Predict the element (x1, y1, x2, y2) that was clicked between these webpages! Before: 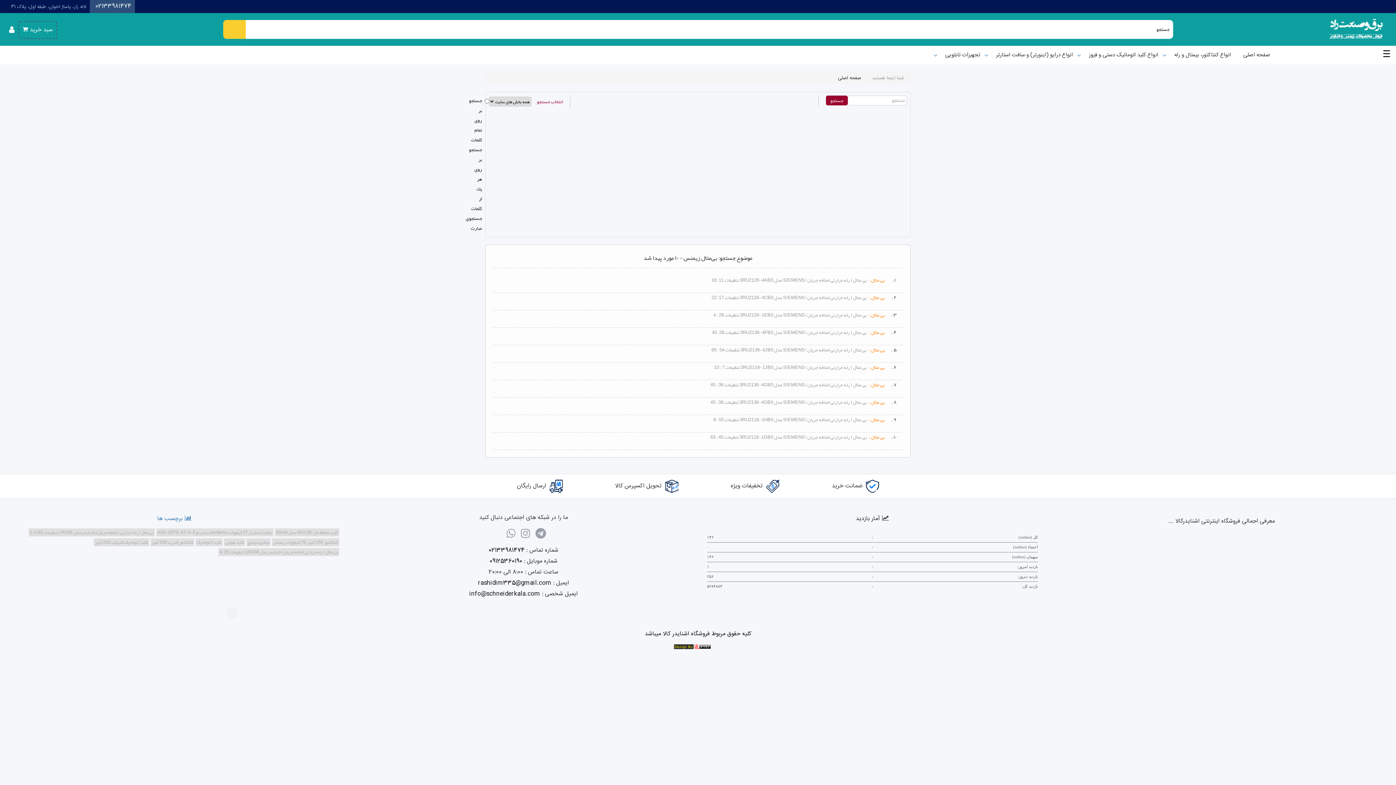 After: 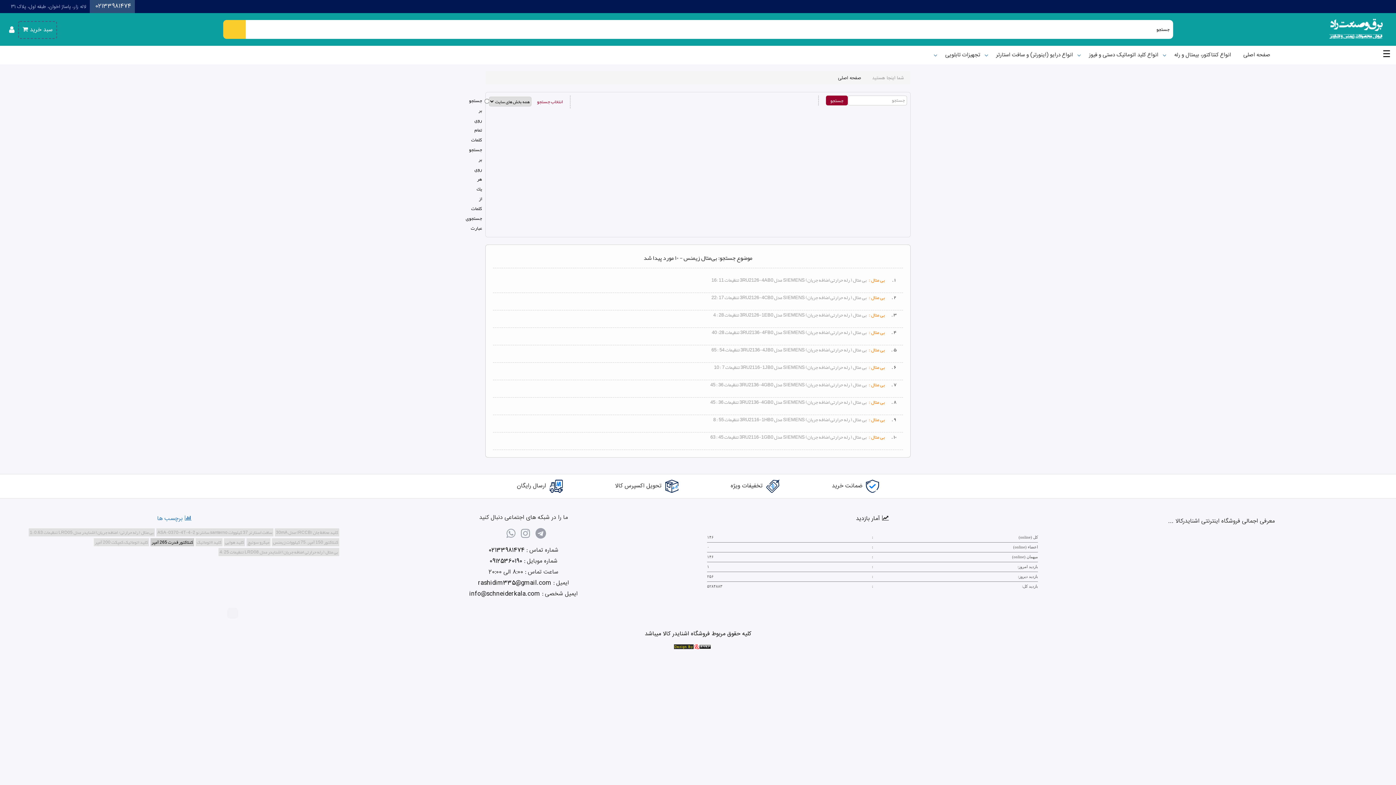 Action: bbox: (150, 538, 194, 546) label: کنتاکتور قدرت 265 آمپر